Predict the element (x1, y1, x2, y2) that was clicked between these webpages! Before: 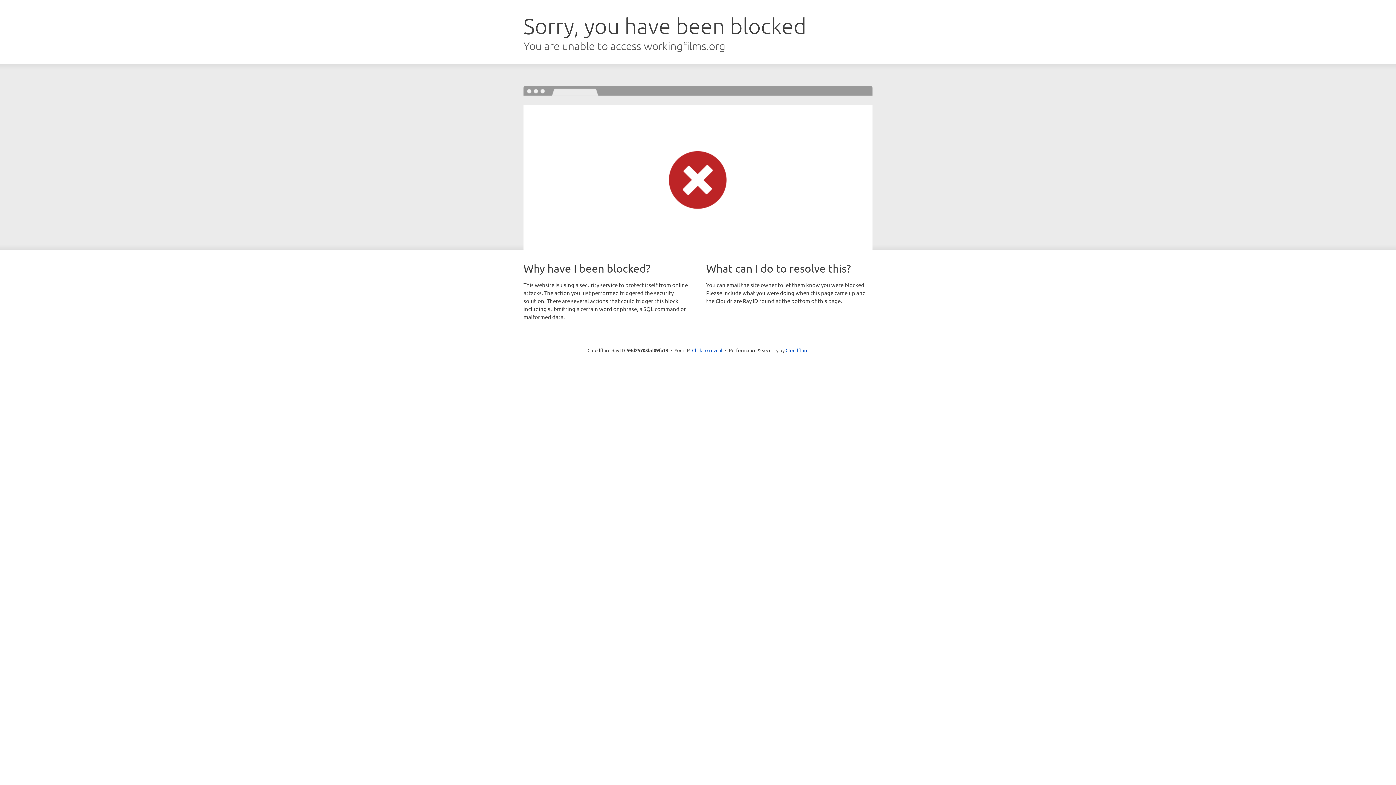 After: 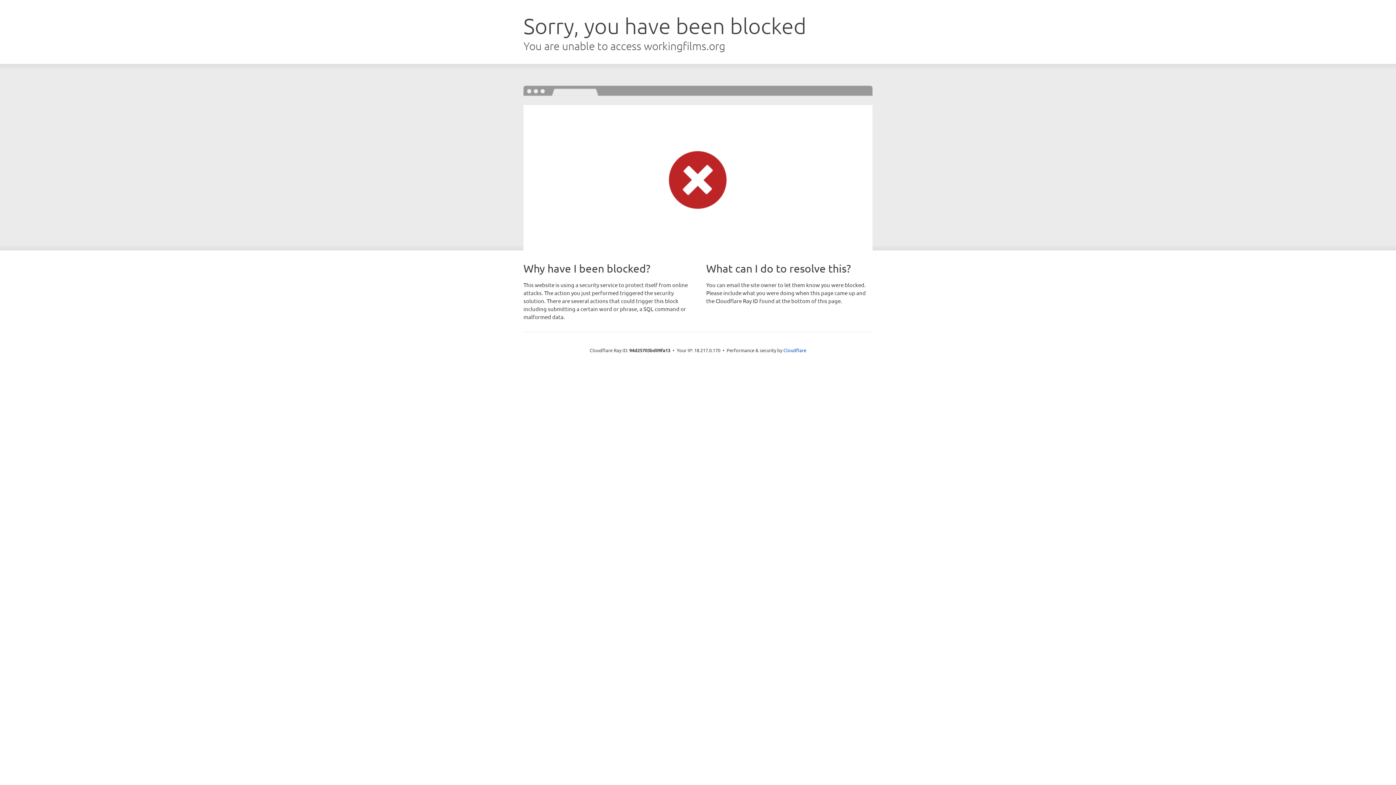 Action: bbox: (692, 346, 722, 353) label: Click to reveal